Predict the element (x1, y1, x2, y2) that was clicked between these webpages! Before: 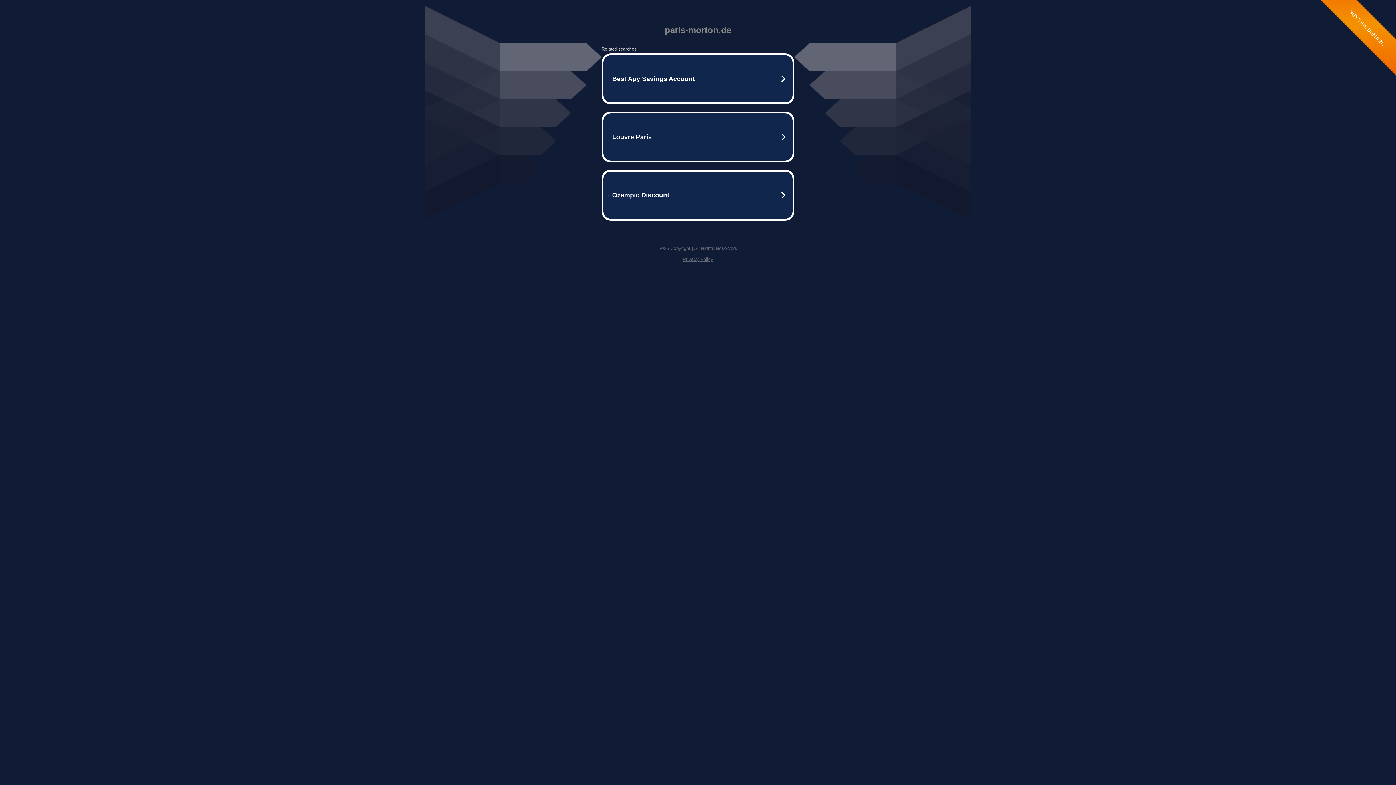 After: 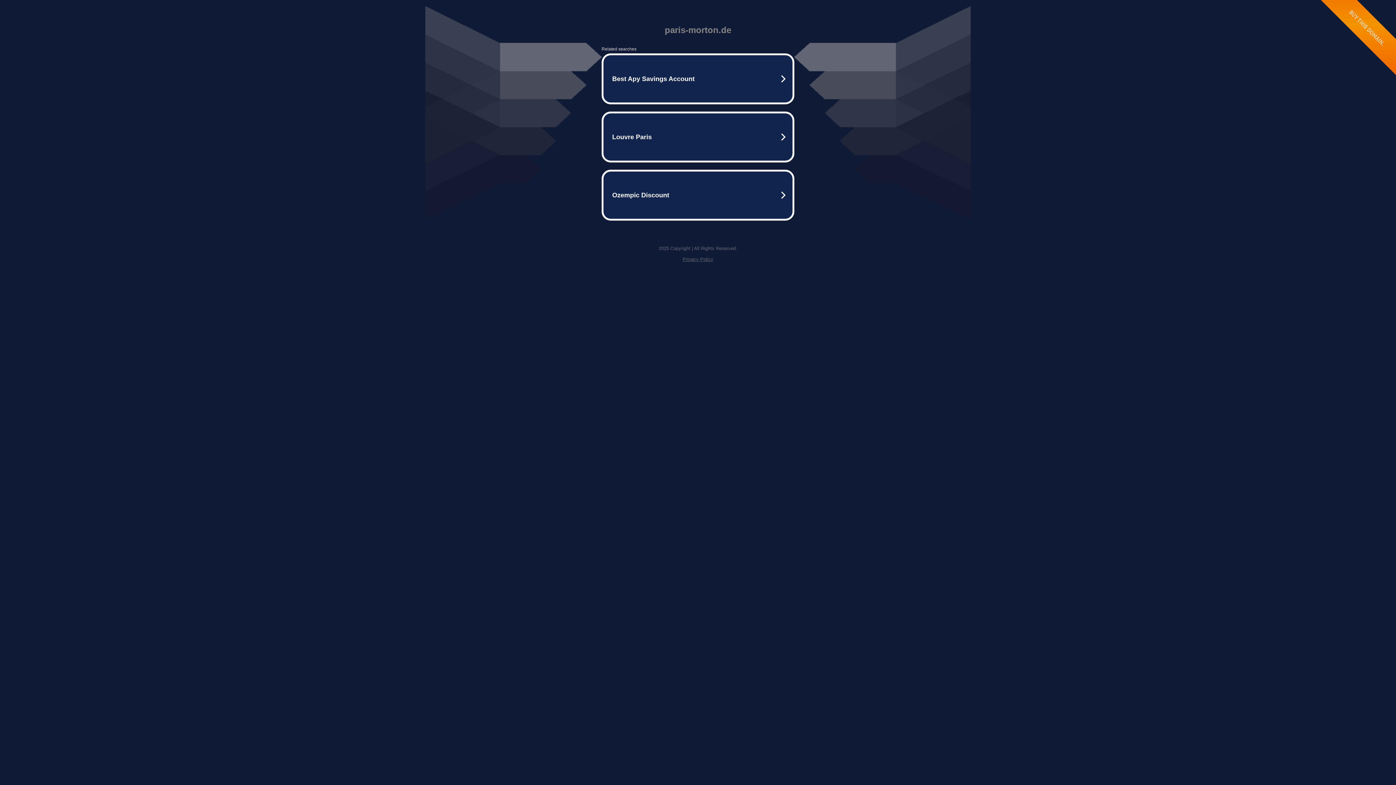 Action: label: Privacy Policy bbox: (682, 256, 713, 262)